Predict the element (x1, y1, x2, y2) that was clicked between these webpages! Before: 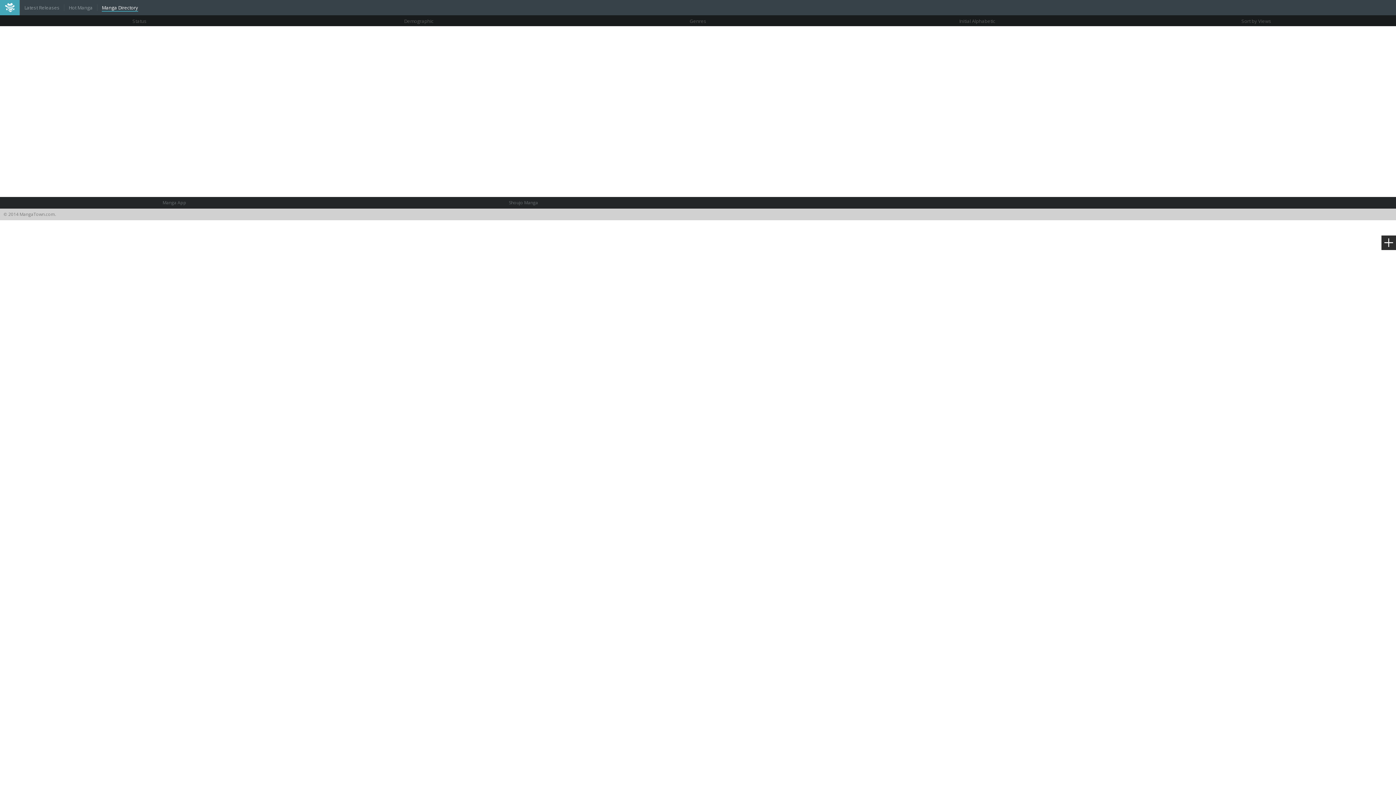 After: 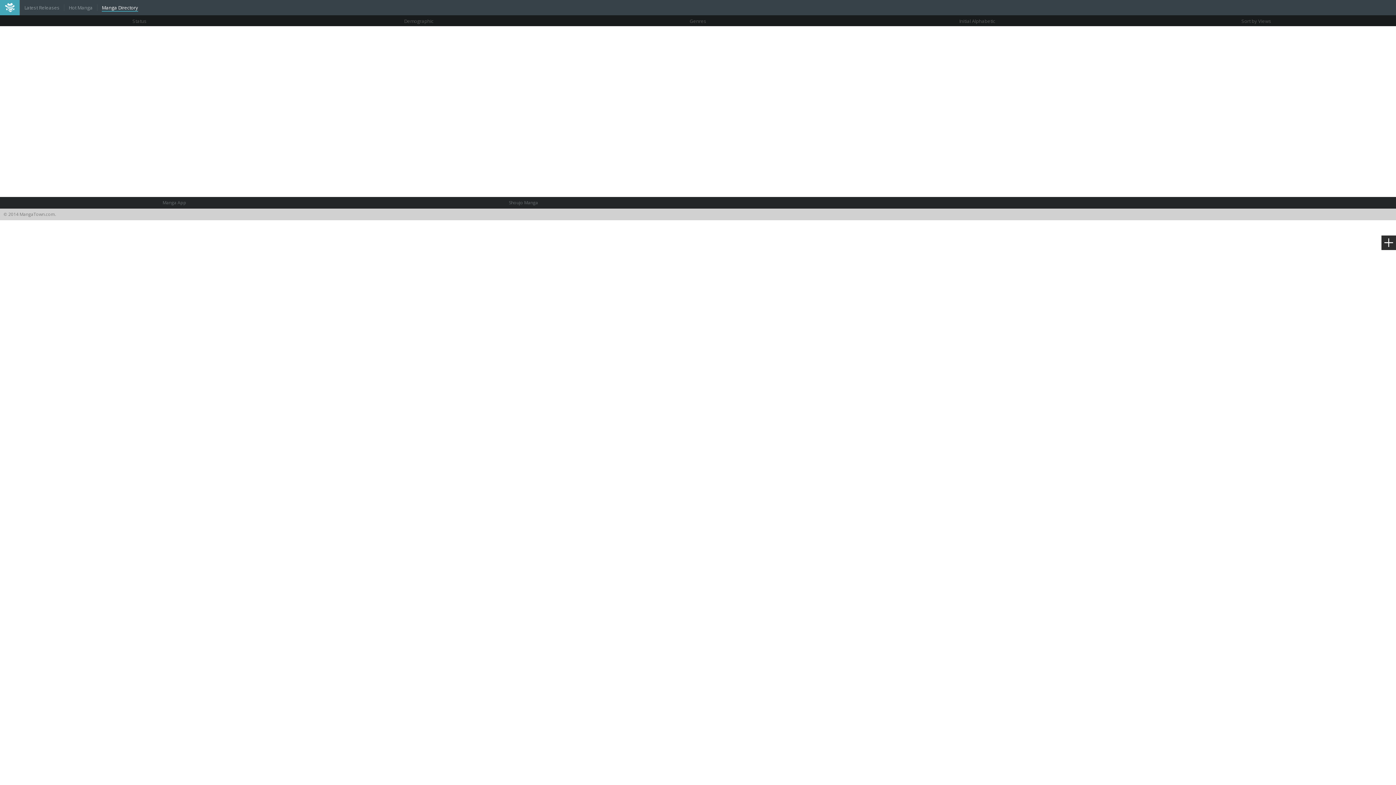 Action: label: Shoujo Manga bbox: (509, 199, 538, 205)